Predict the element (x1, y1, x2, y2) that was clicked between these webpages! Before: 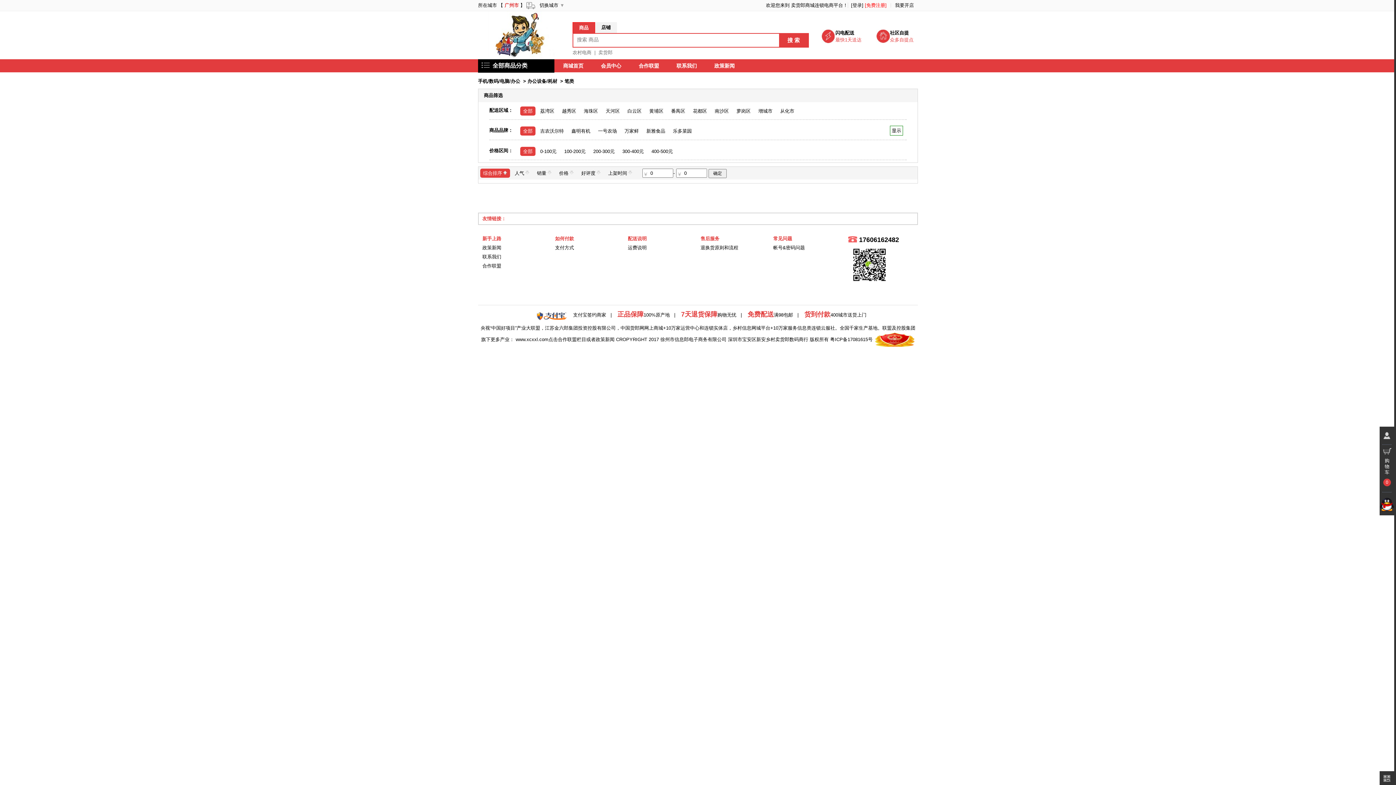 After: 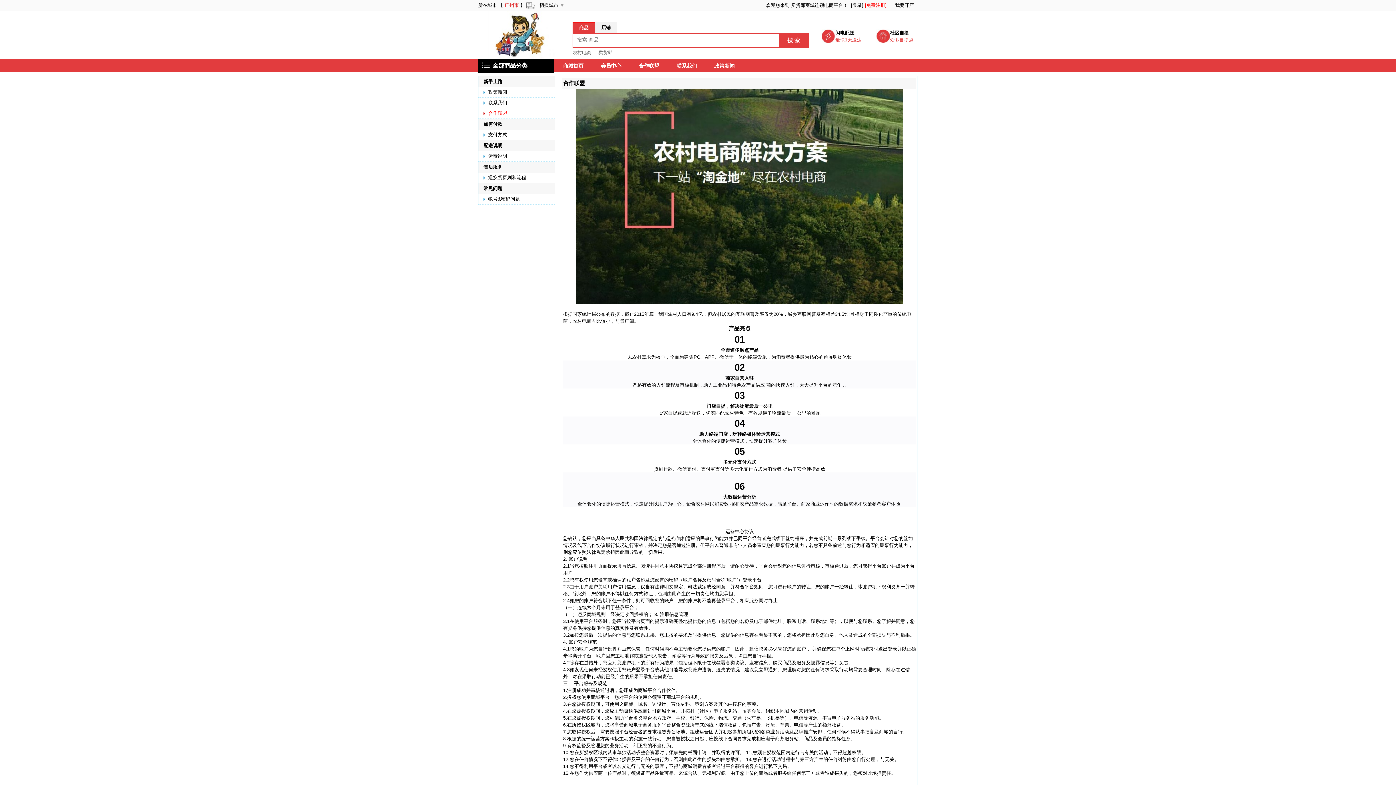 Action: label: 合作联盟 bbox: (482, 263, 501, 268)